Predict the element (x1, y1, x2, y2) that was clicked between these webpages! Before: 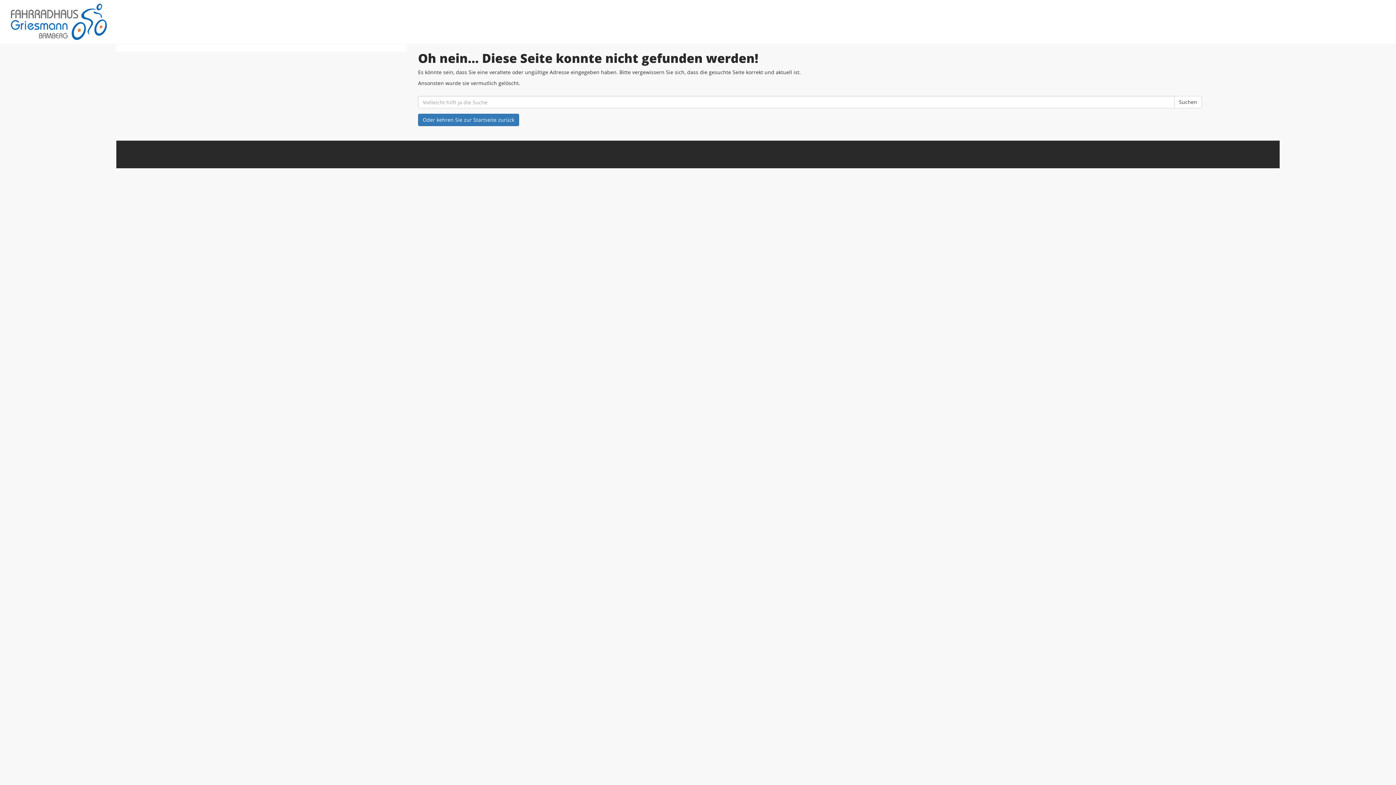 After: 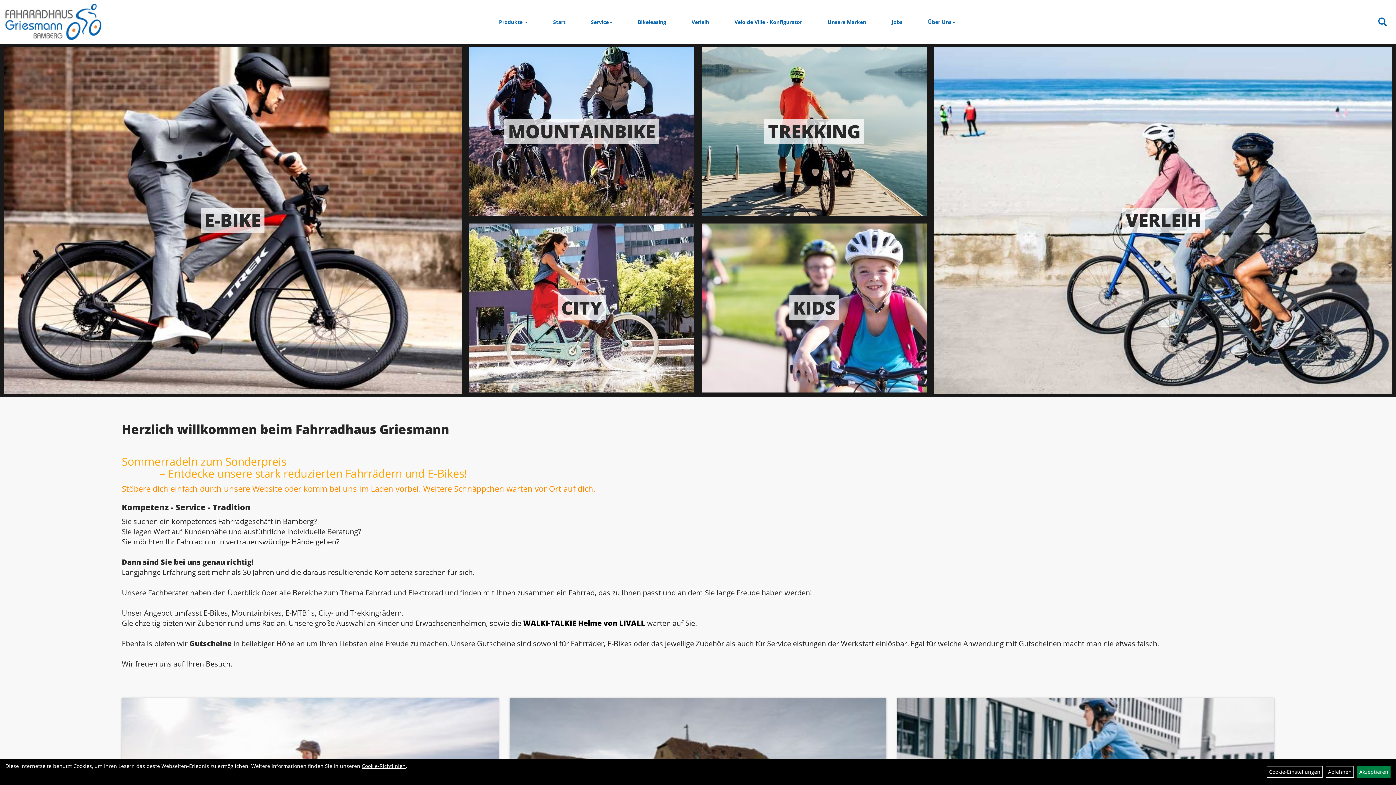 Action: bbox: (418, 113, 519, 126) label: Oder kehren Sie zur Startseite zurück